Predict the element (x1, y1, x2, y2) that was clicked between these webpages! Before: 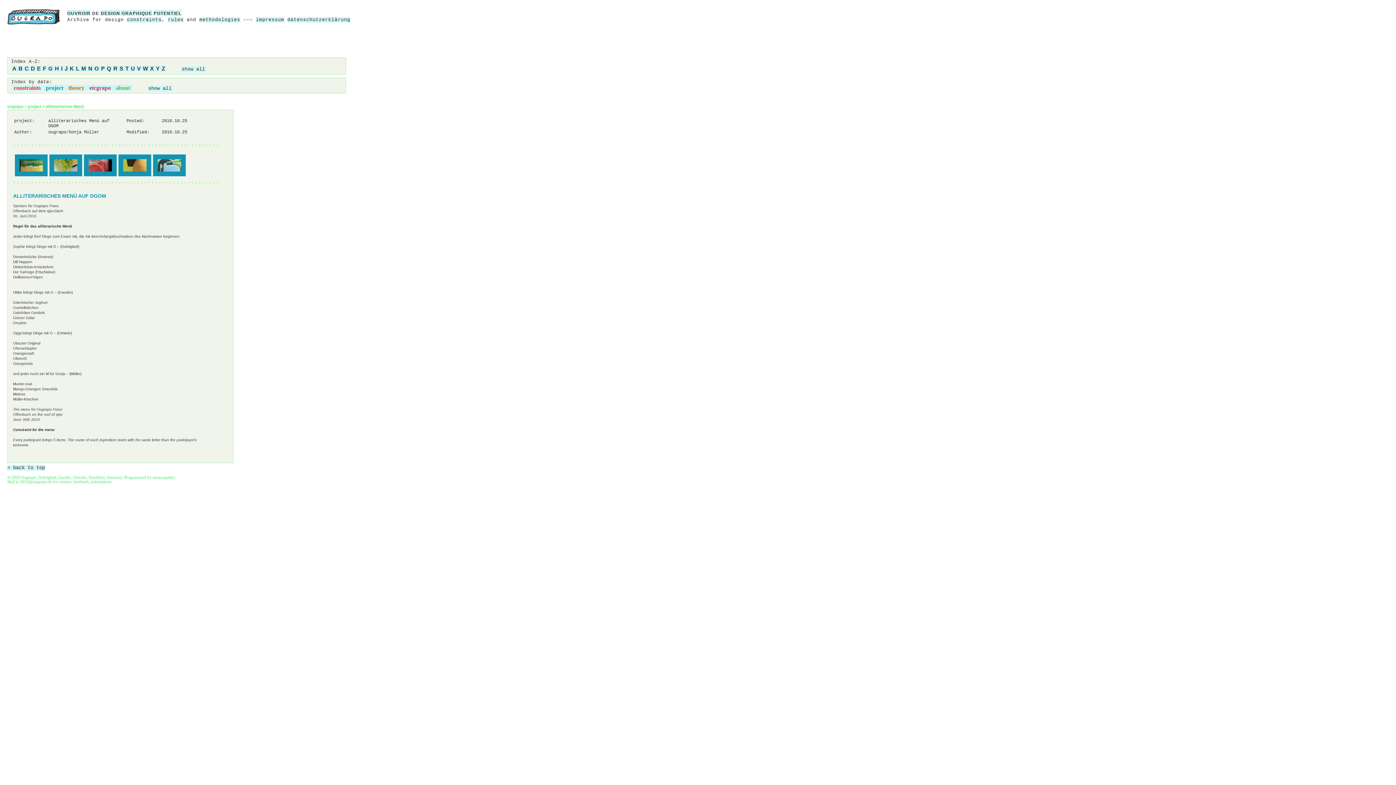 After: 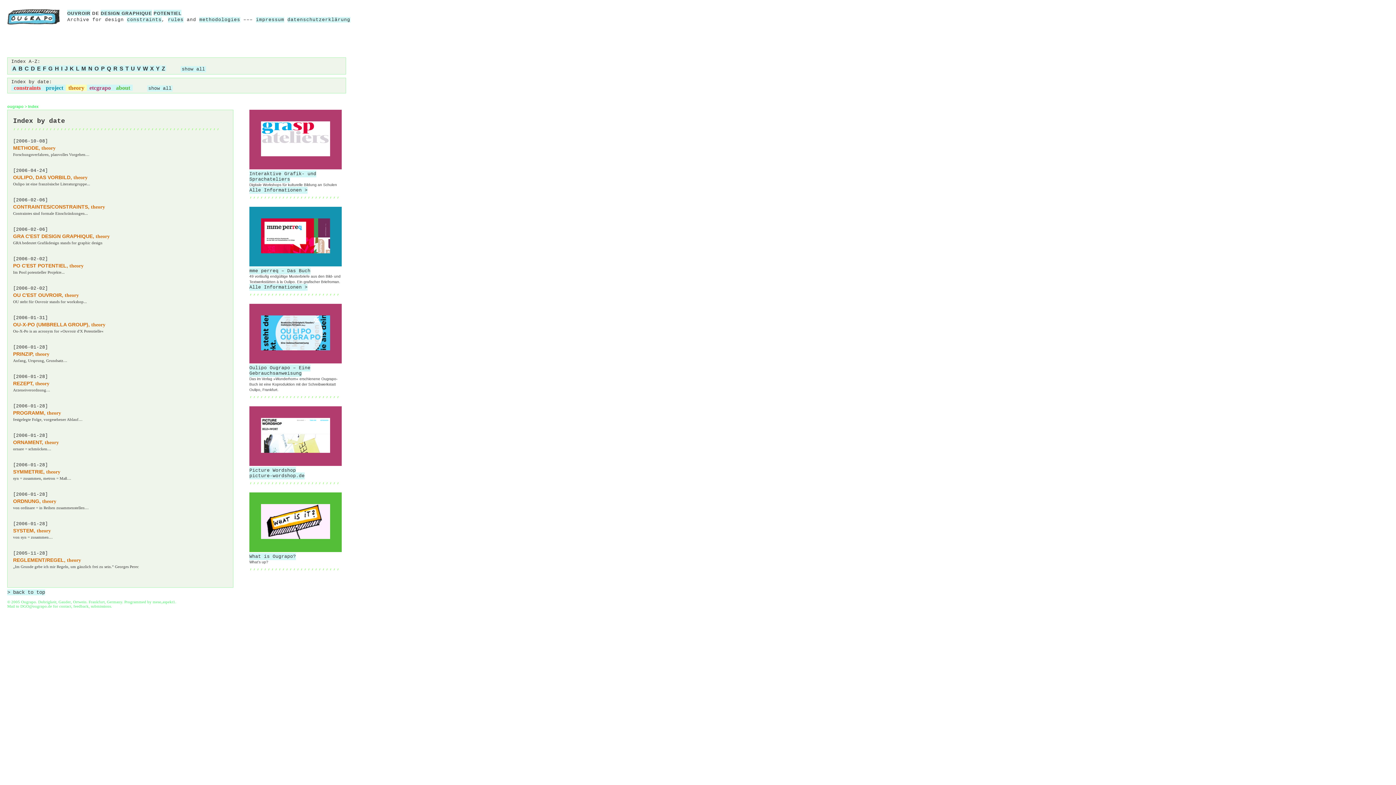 Action: bbox: (65, 84, 86, 90) label: theory